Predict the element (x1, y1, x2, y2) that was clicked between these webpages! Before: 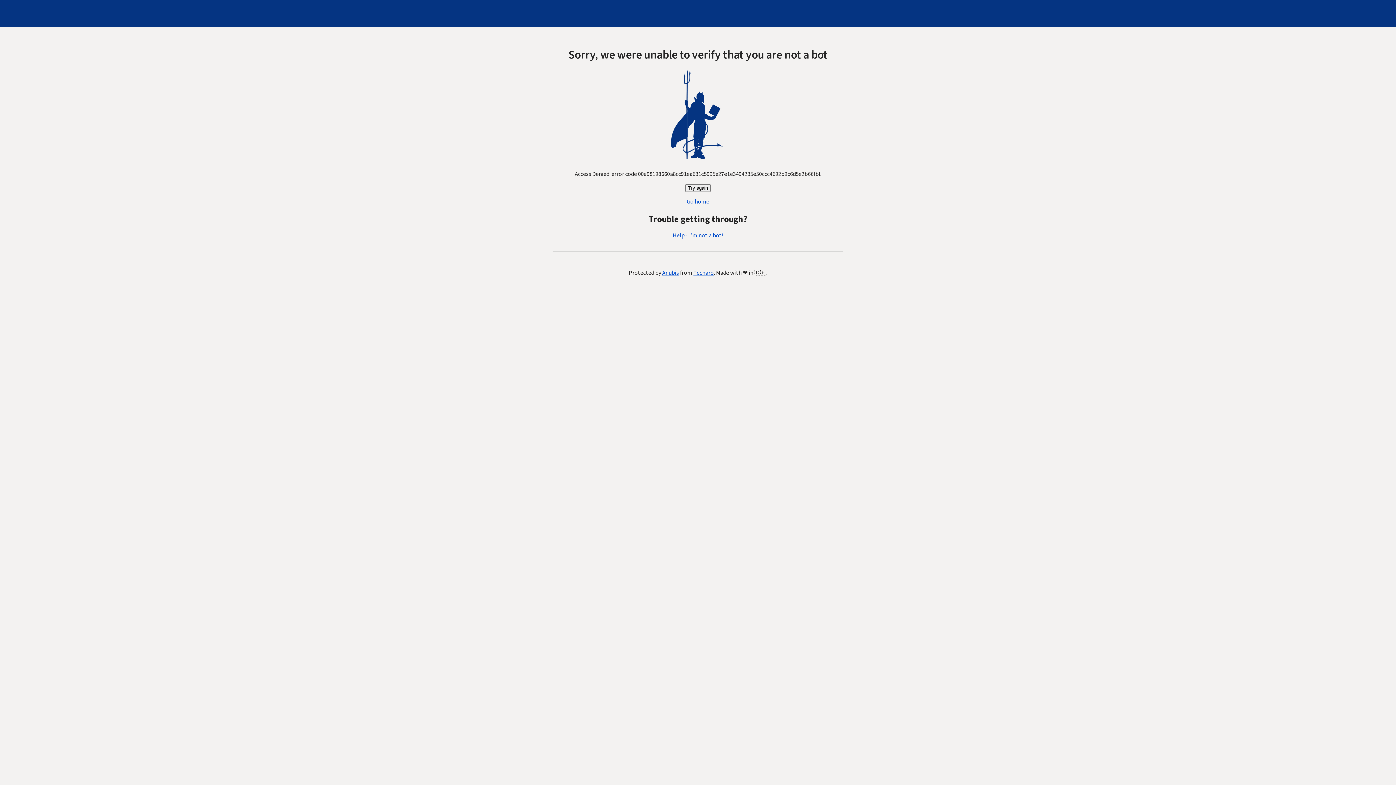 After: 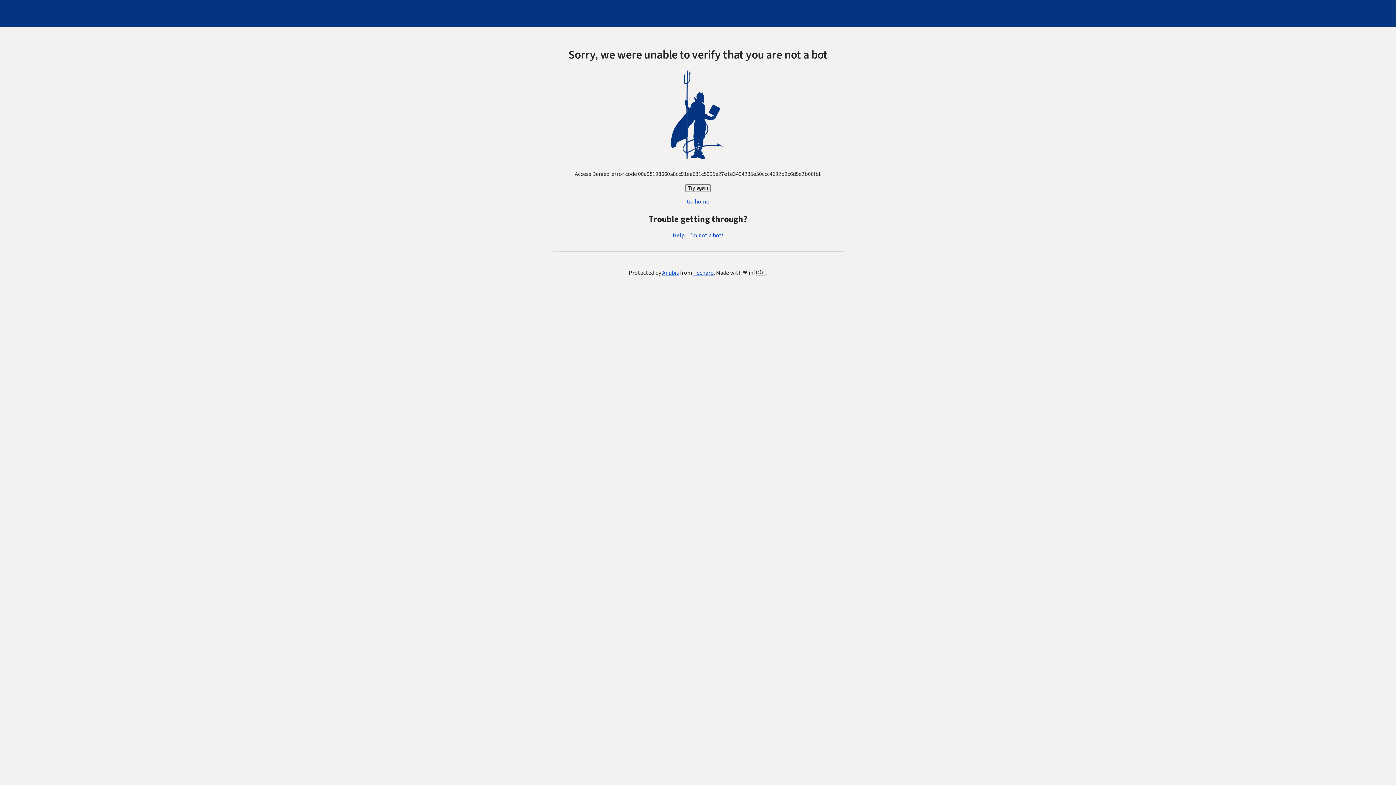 Action: label: Go home bbox: (686, 197, 709, 205)